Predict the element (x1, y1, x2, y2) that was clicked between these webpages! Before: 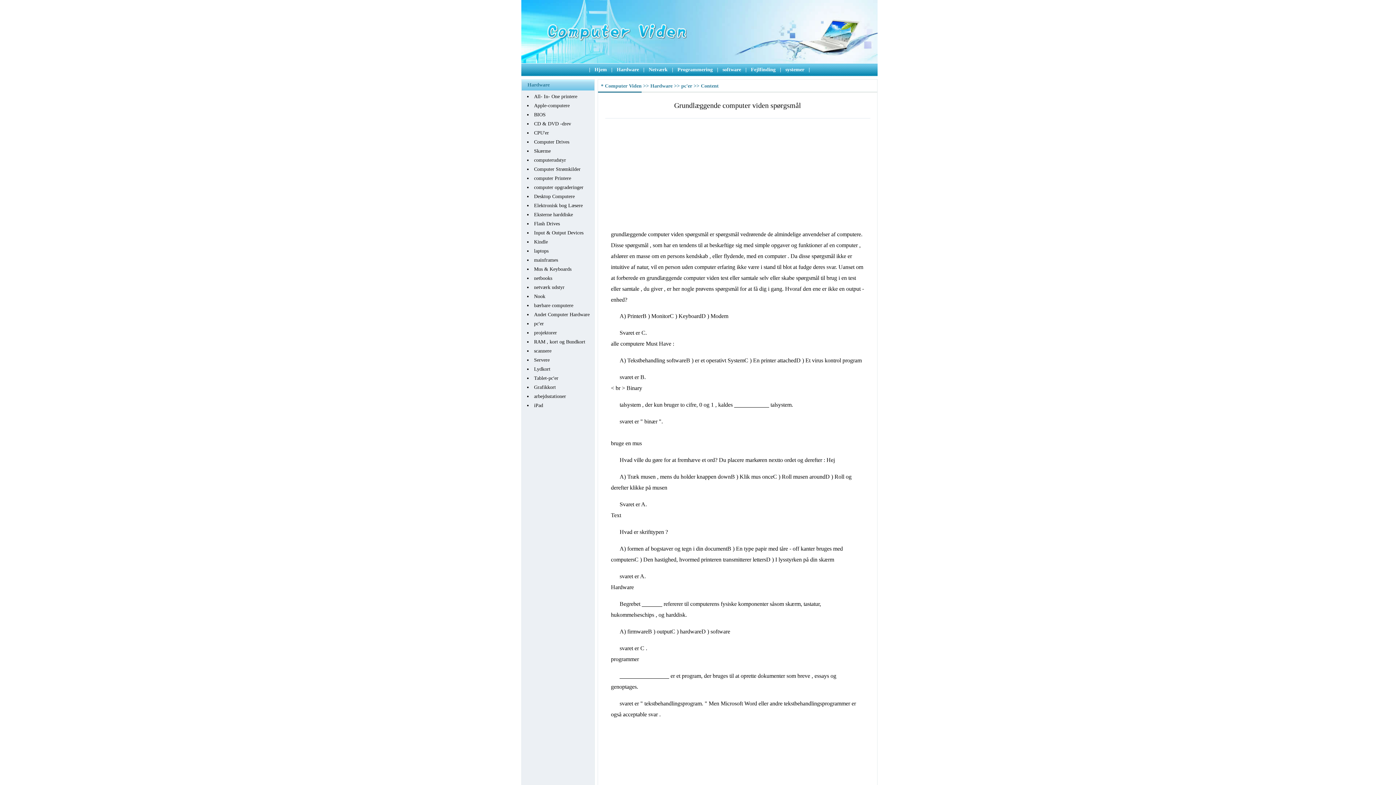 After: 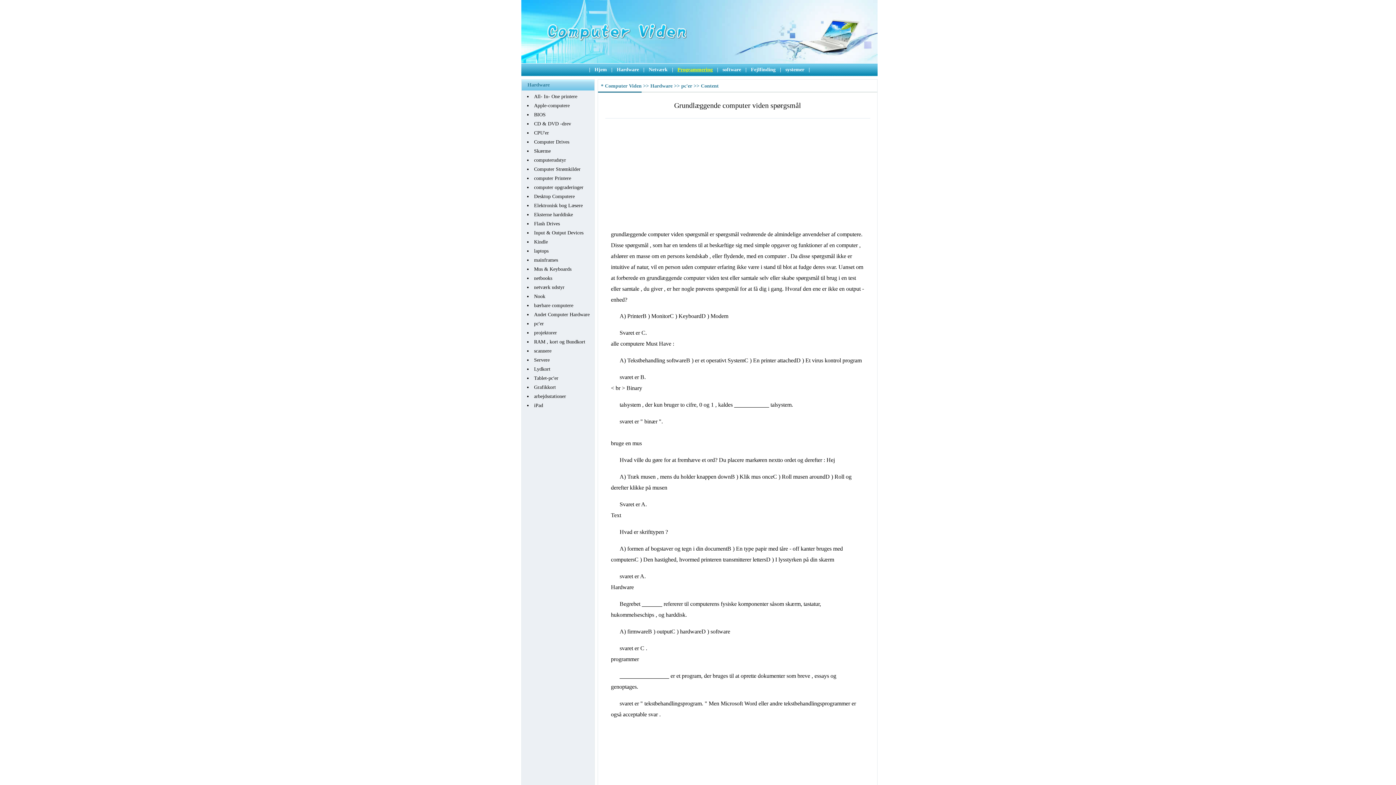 Action: bbox: (677, 66, 712, 72) label: Programmering